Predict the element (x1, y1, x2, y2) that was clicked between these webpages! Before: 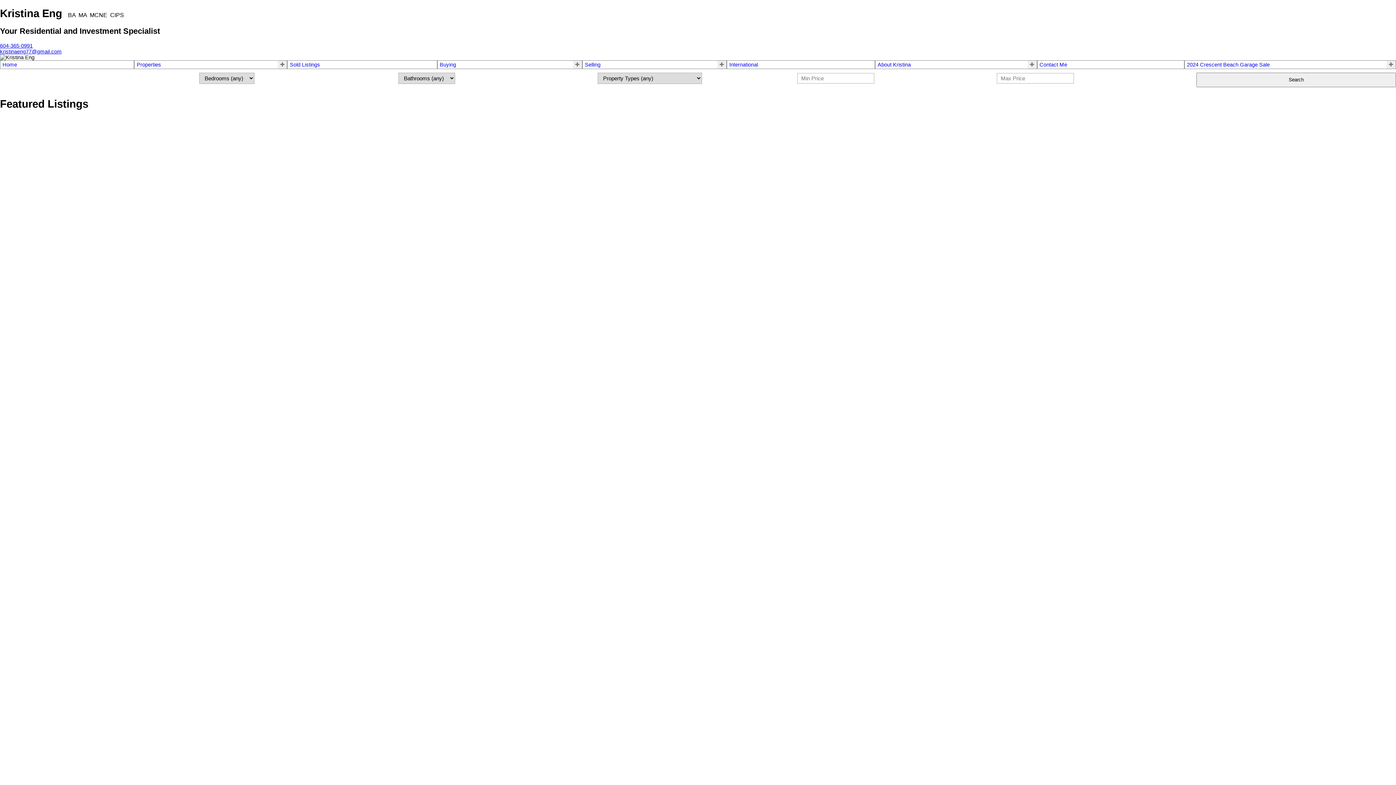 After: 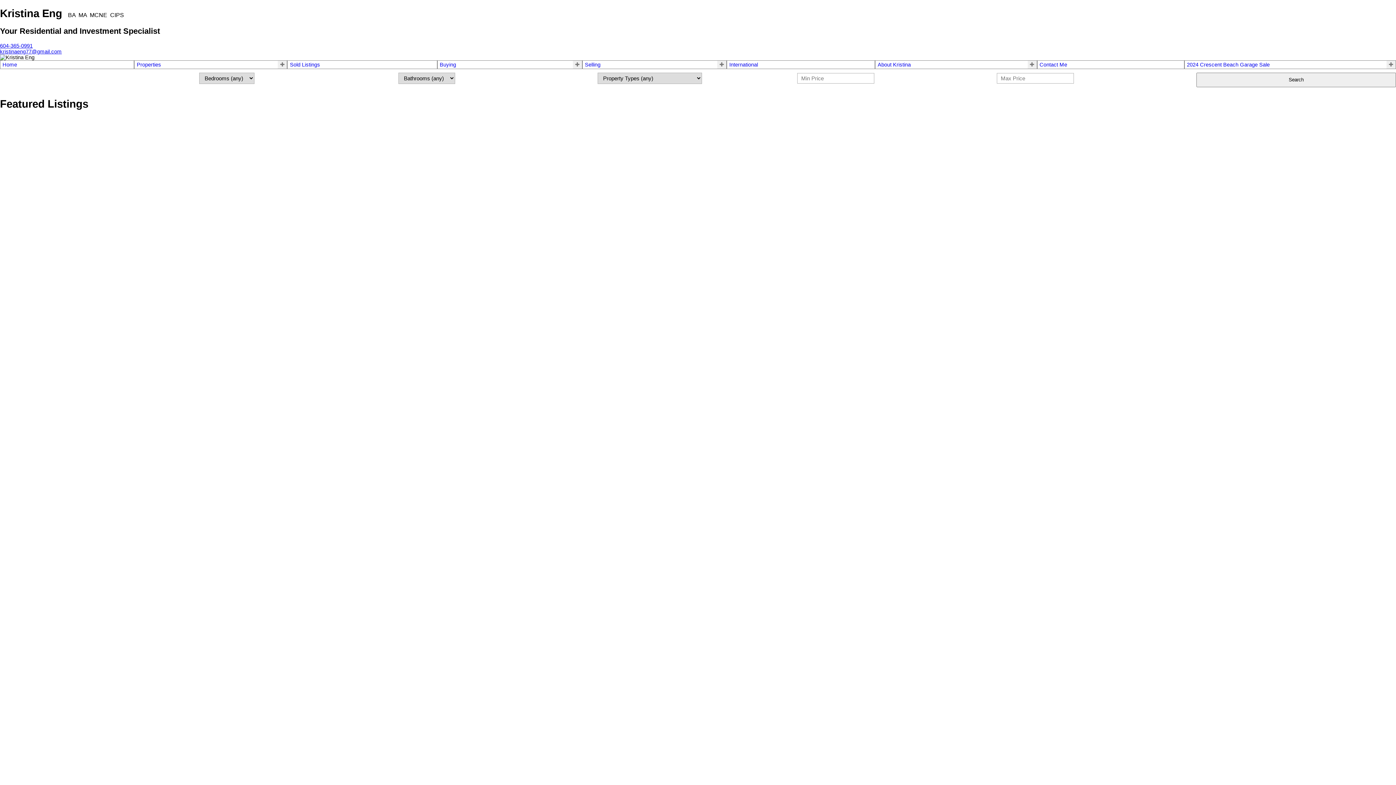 Action: label: Map bbox: (36, 158, 46, 167)